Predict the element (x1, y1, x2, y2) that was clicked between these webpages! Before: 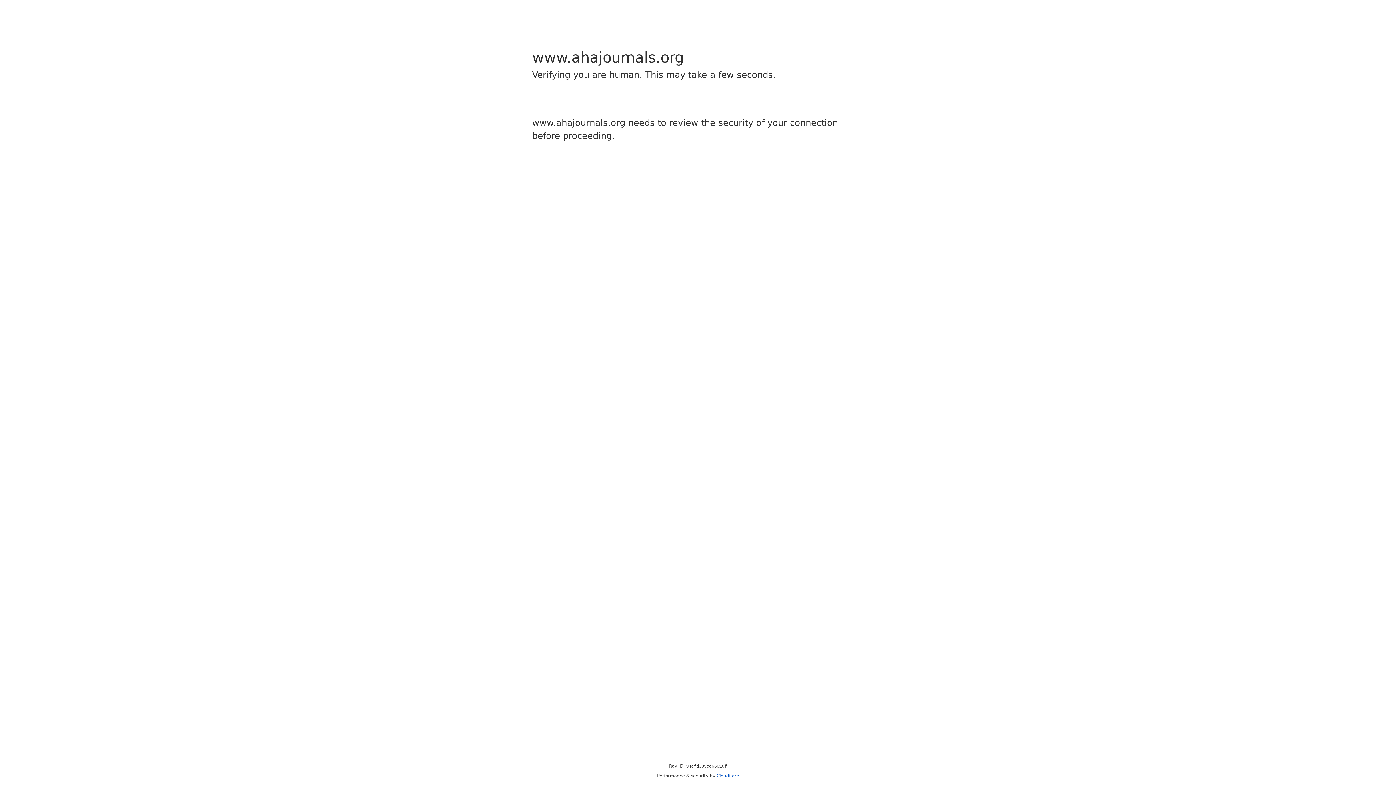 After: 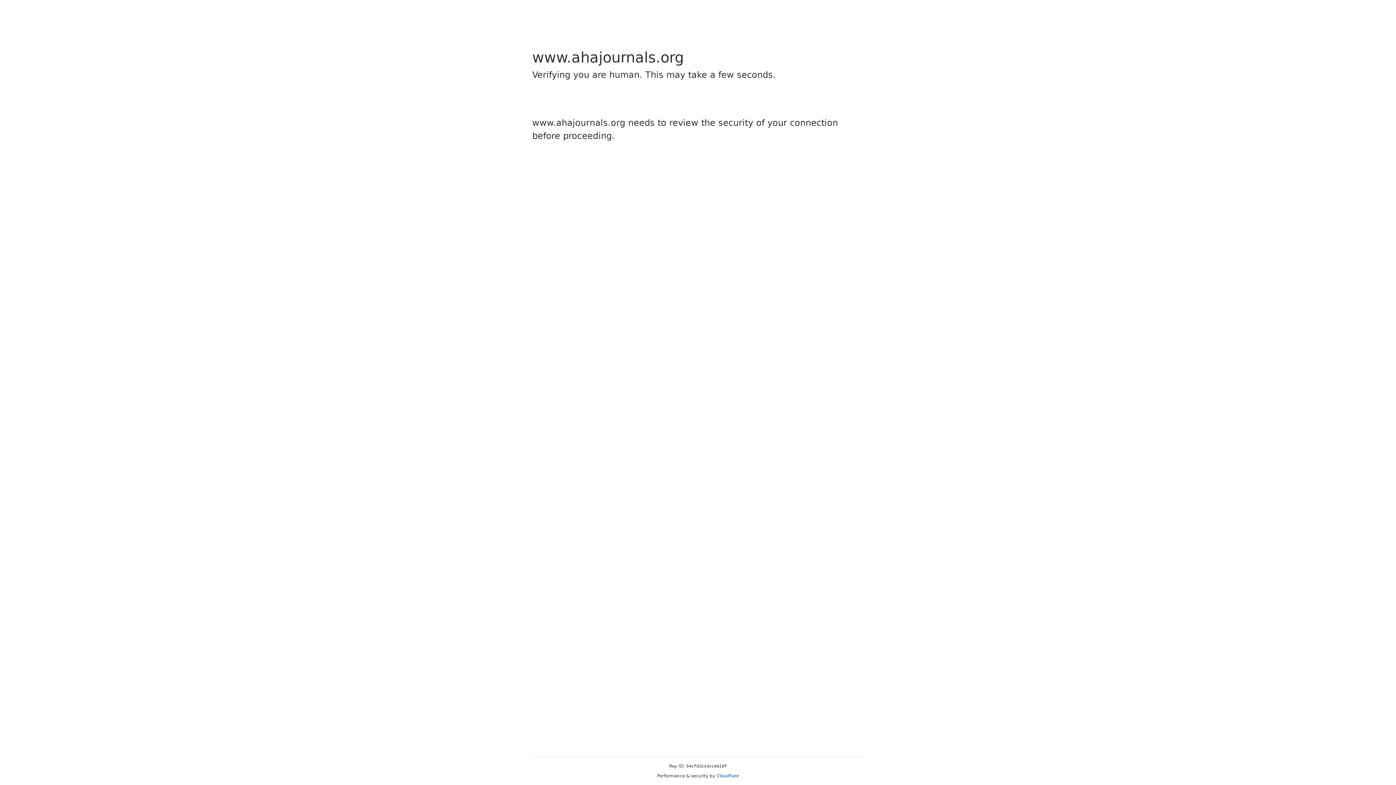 Action: bbox: (716, 773, 739, 778) label: Cloudflare